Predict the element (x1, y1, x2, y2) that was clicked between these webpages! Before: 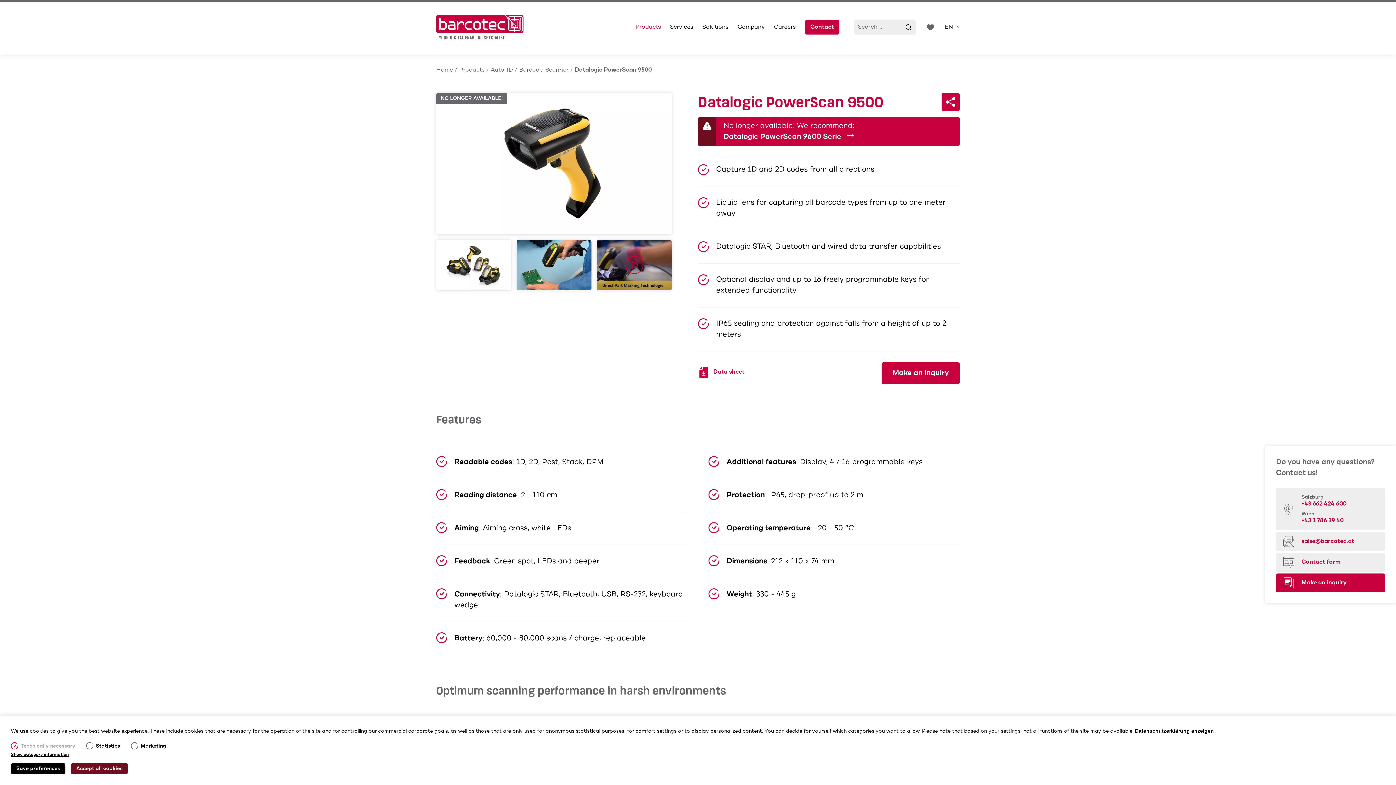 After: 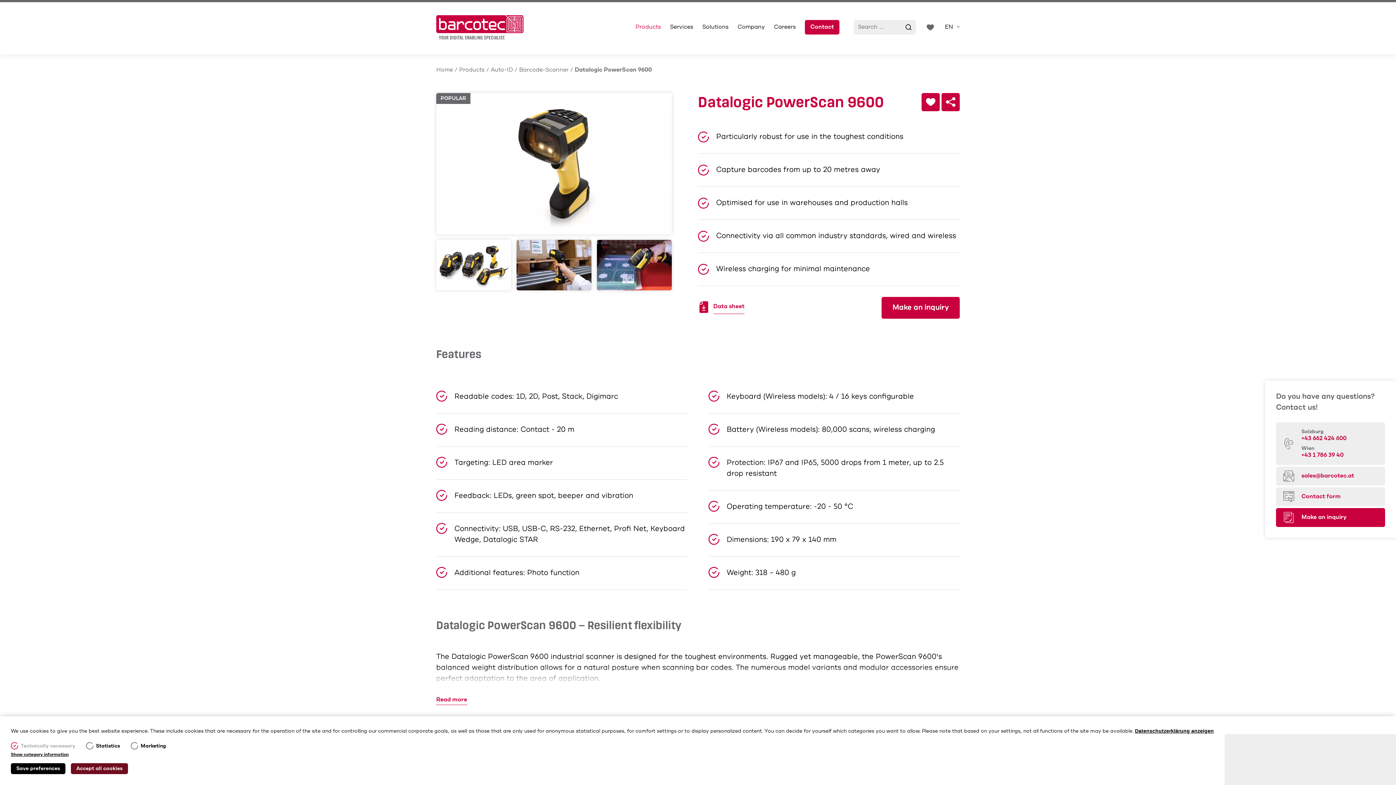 Action: label: Datalogic PowerScan 9600 Serie  bbox: (723, 131, 854, 142)